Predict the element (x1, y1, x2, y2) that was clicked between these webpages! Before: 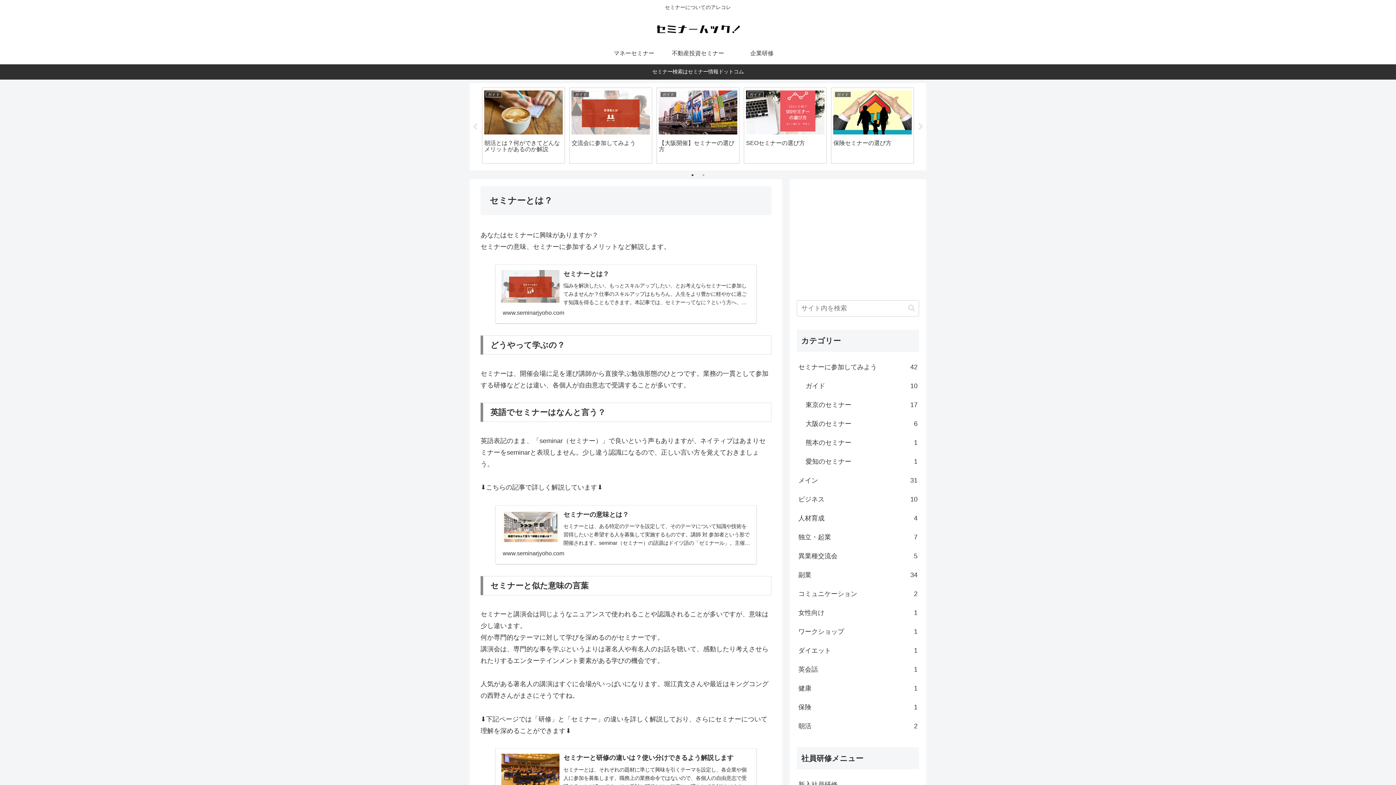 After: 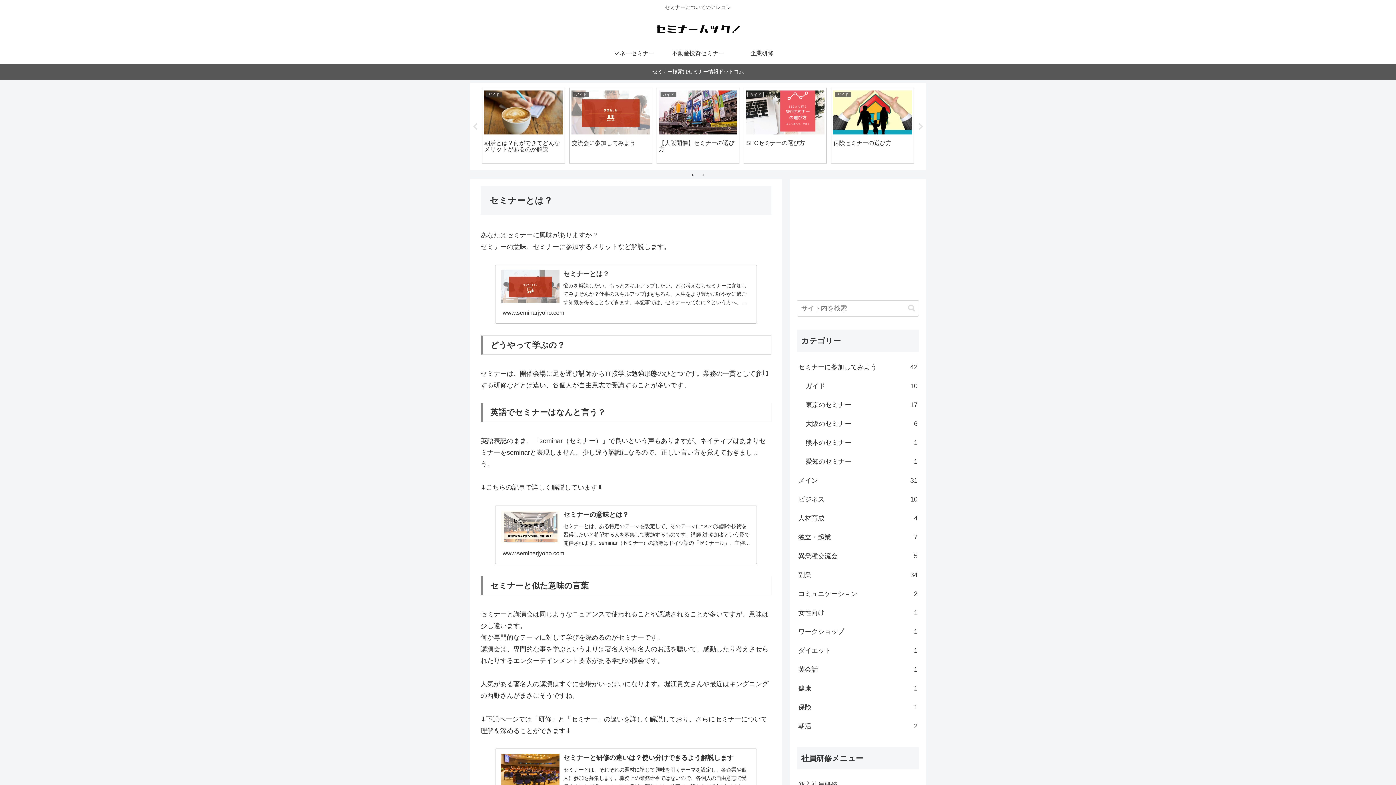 Action: bbox: (0, 64, 1396, 79) label: セミナー検索はセミナー情報ドットコム